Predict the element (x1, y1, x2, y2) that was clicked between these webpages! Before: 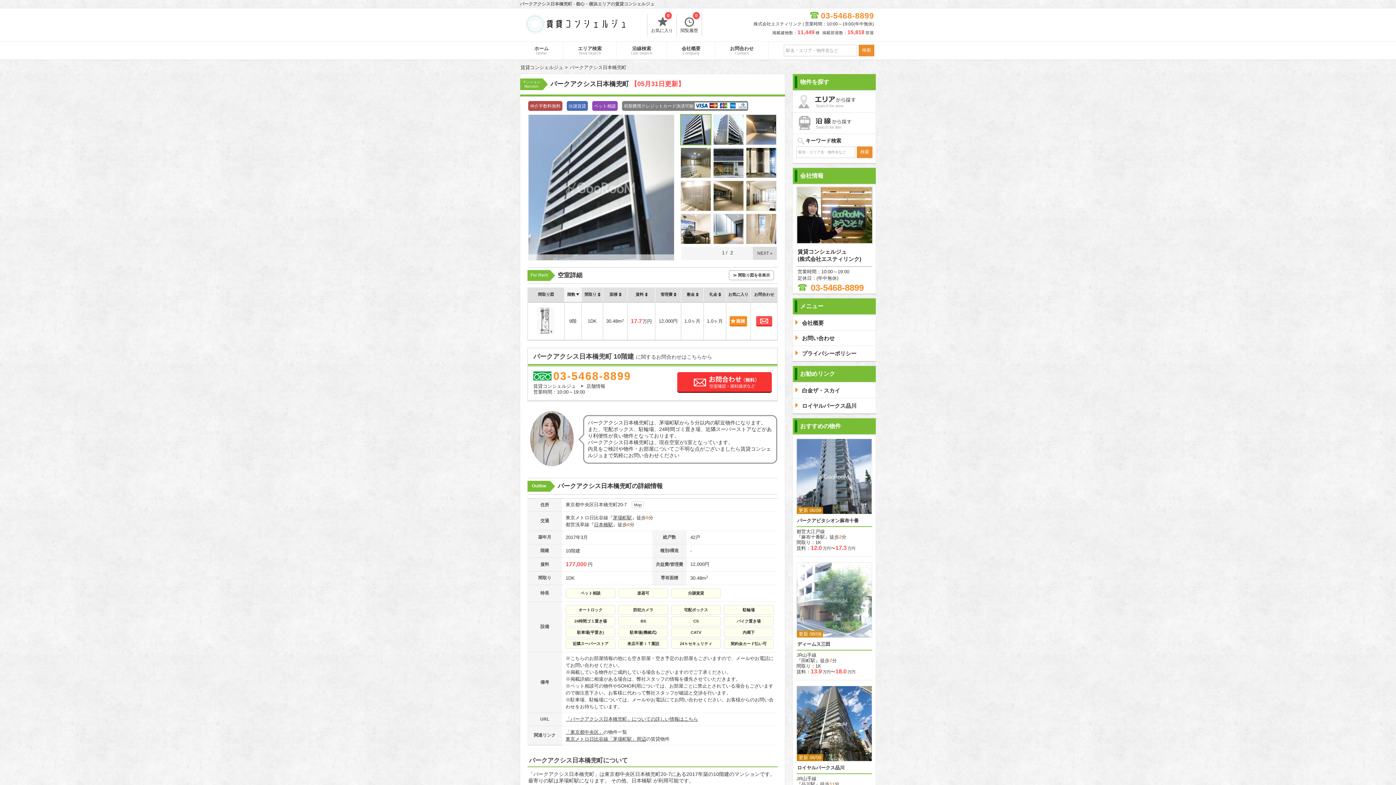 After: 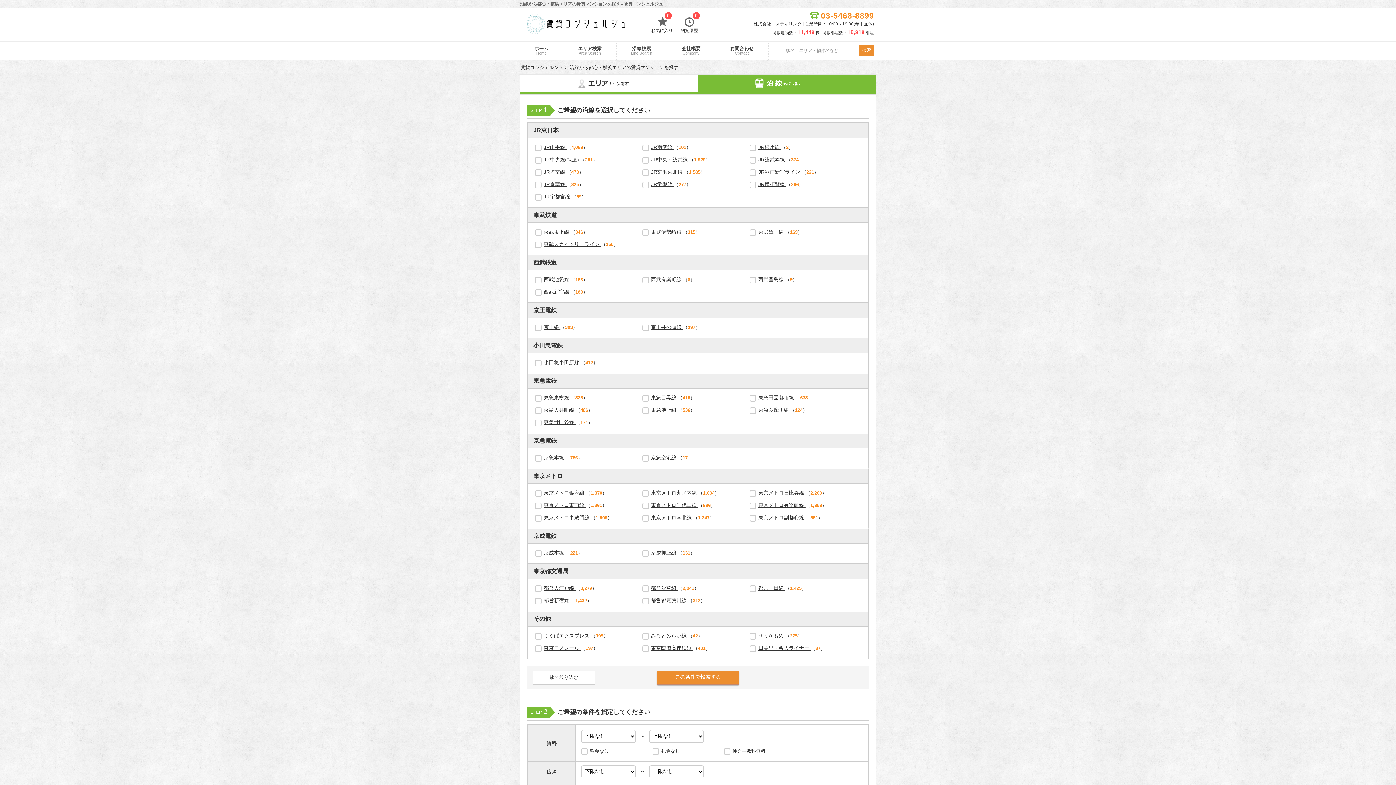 Action: bbox: (616, 41, 666, 59) label: 沿線検索
Line Search